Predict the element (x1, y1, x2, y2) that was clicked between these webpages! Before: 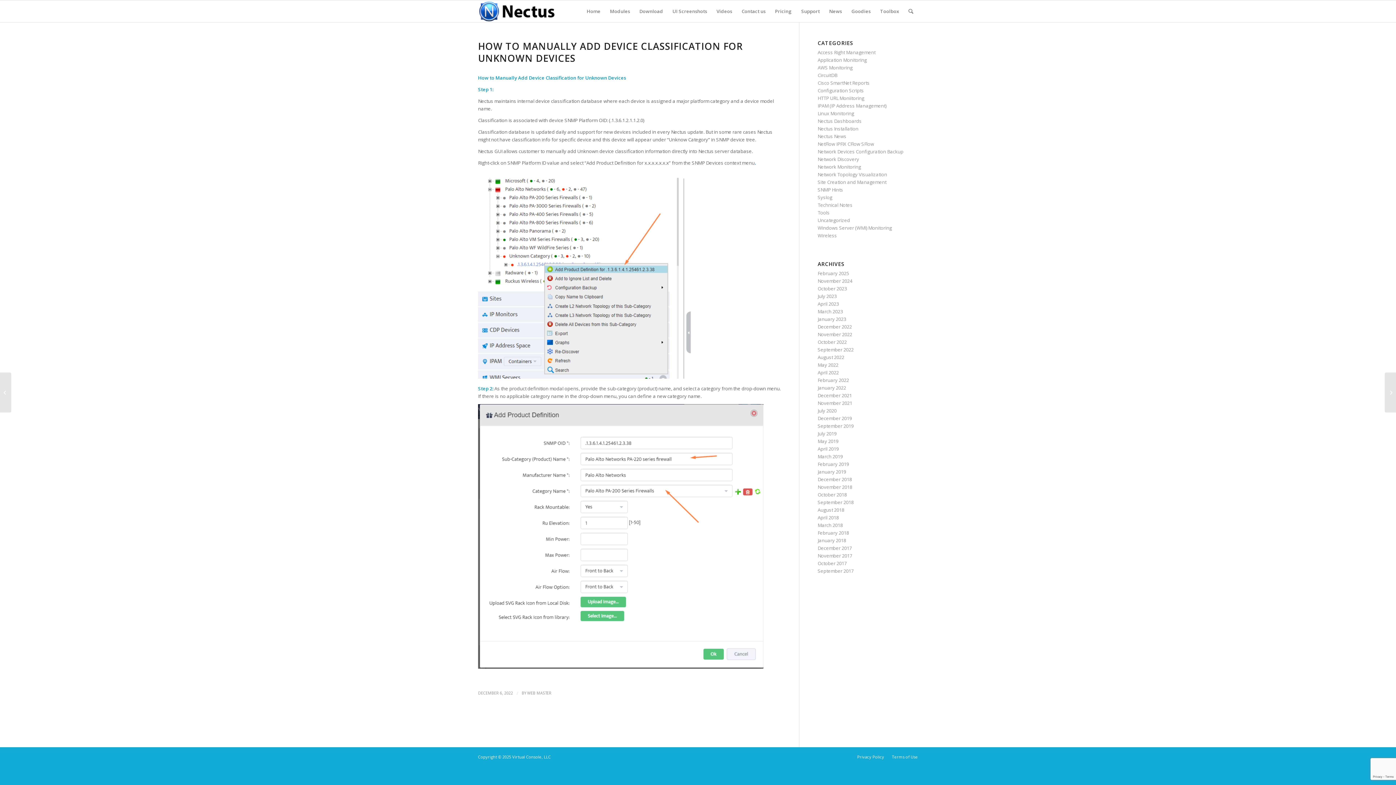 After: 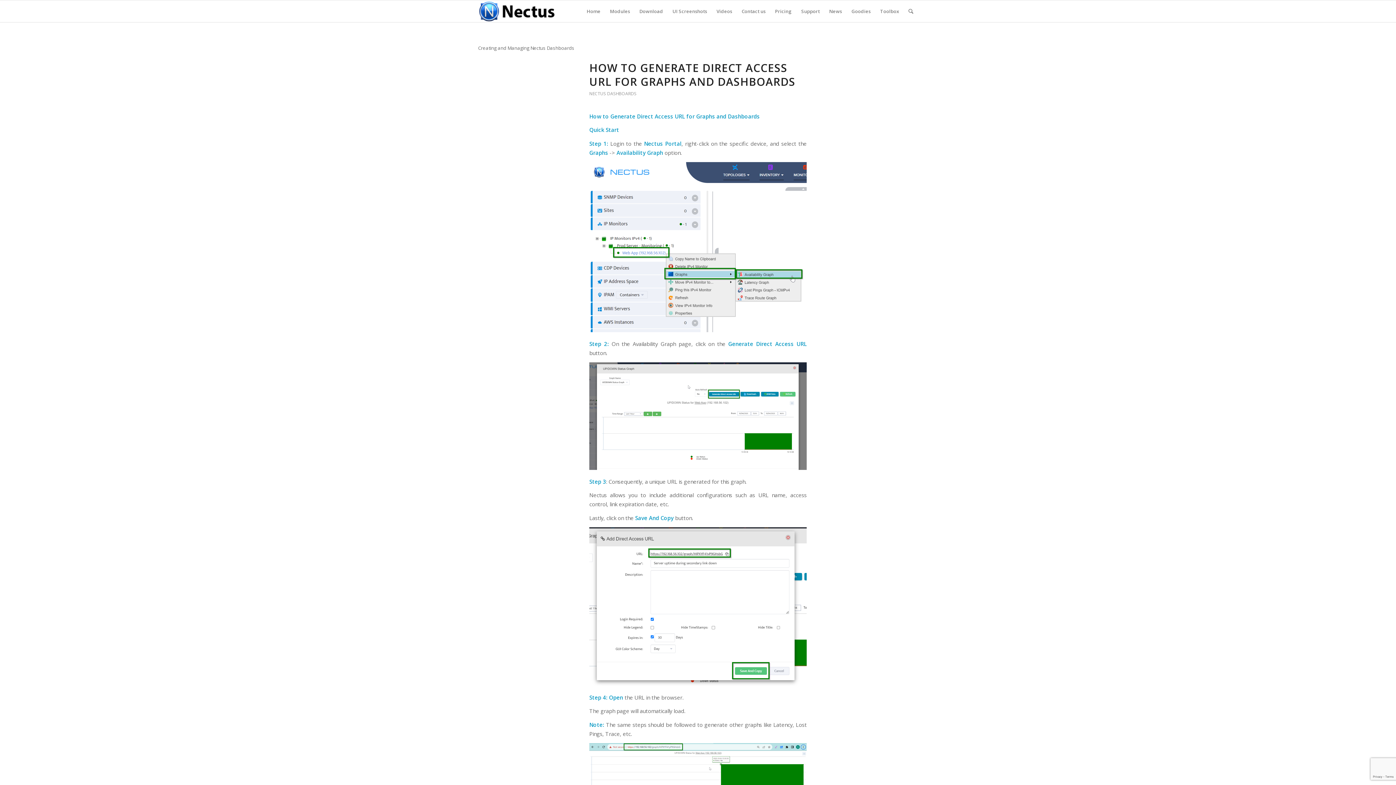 Action: bbox: (817, 117, 861, 124) label: Nectus Dashboards